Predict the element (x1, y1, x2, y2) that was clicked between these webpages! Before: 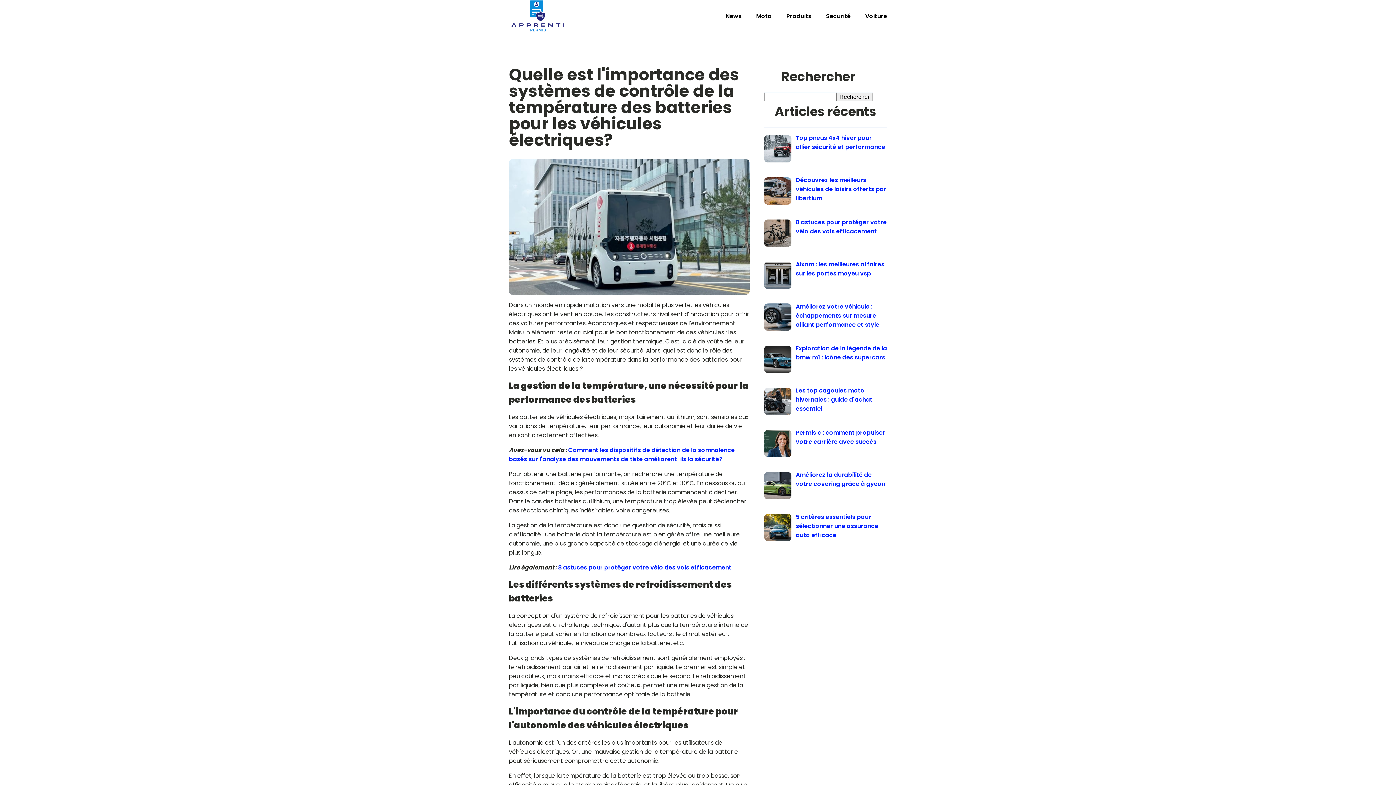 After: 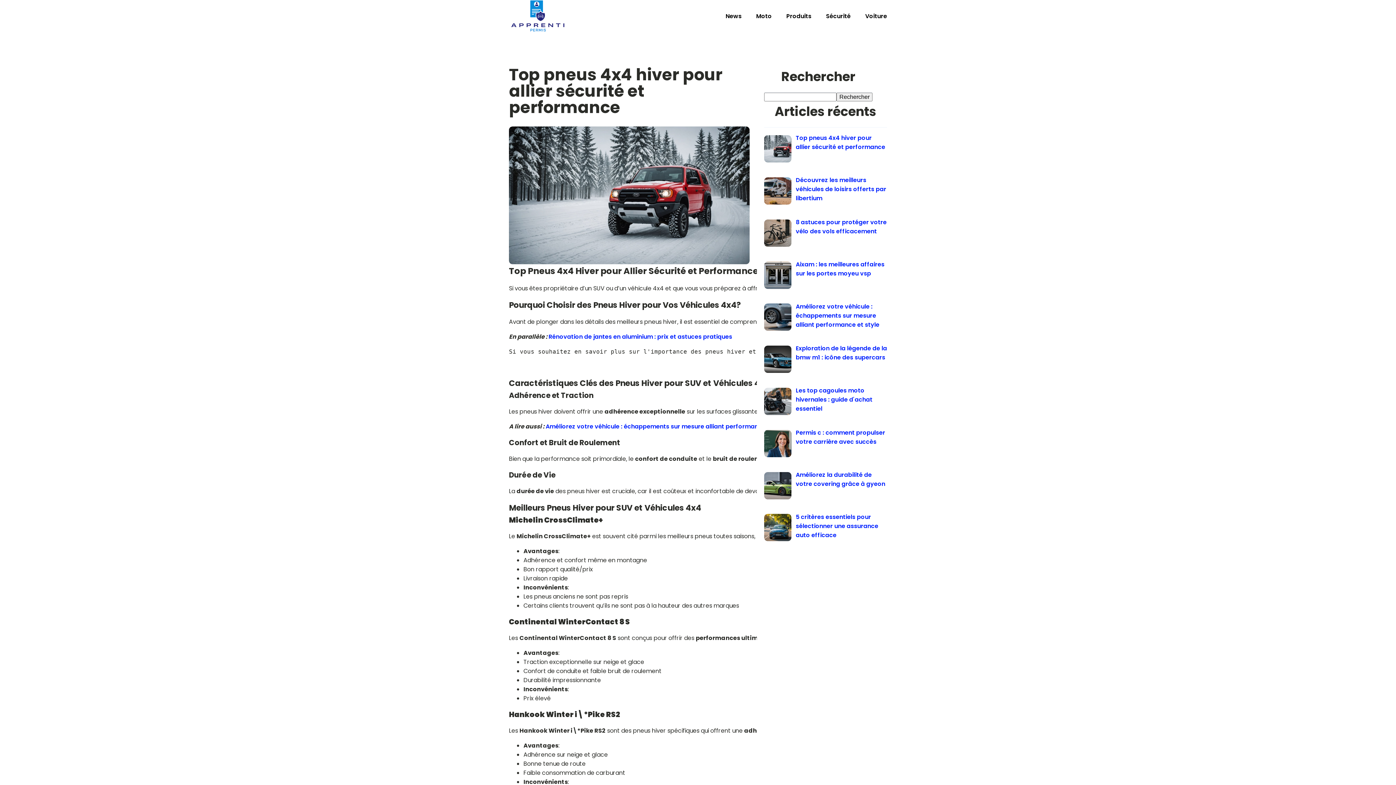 Action: label: Top pneus 4x4 hiver pour allier sécurité et performance bbox: (796, 133, 885, 151)